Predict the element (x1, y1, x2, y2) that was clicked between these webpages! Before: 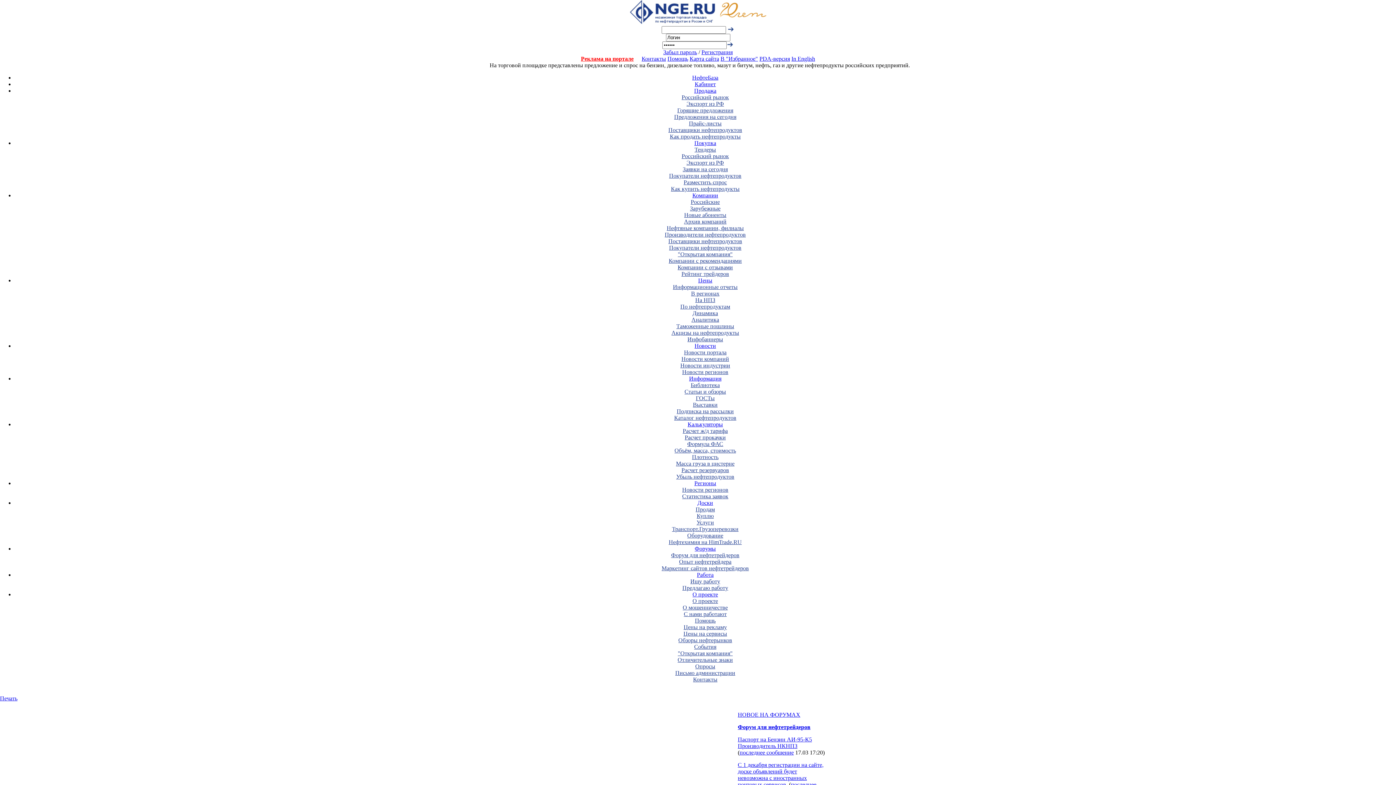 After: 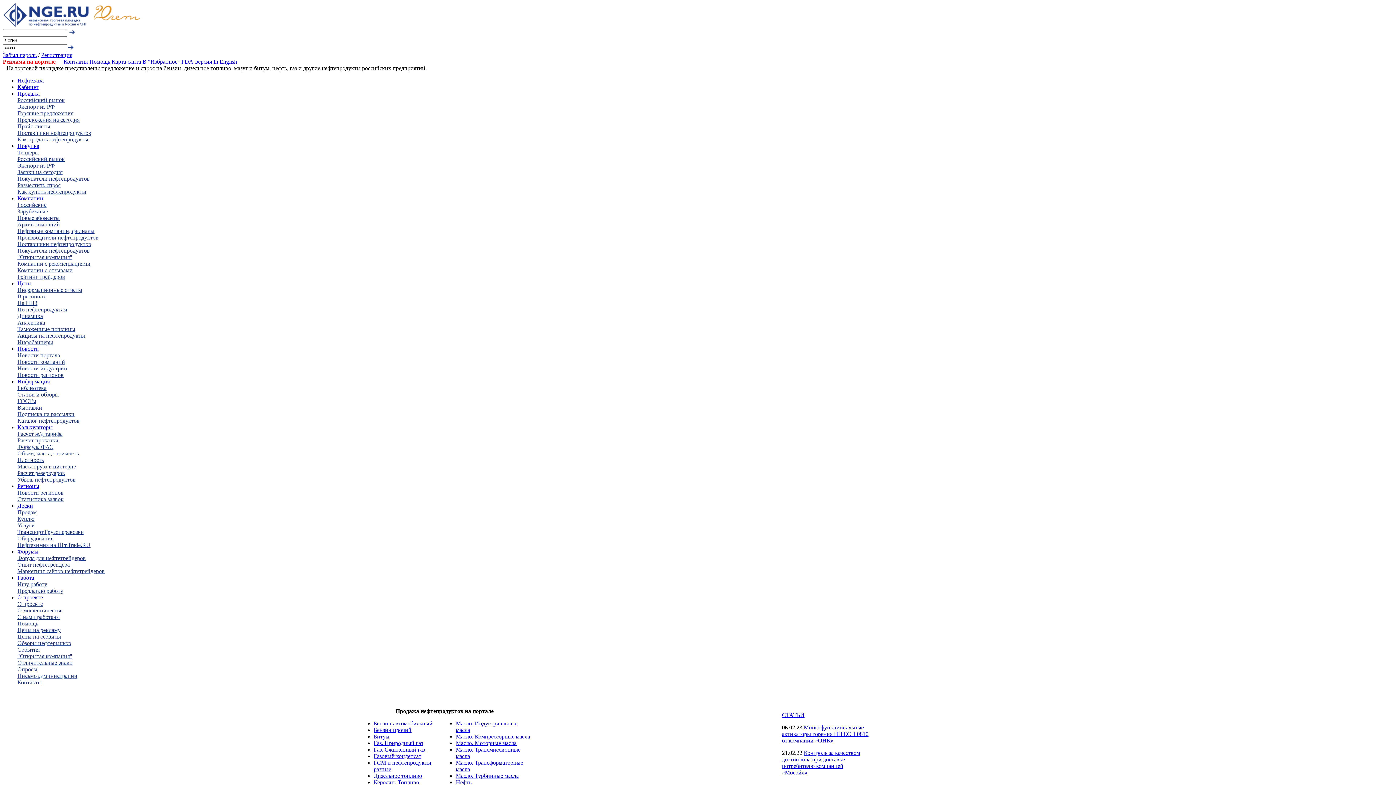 Action: bbox: (629, 19, 767, 25)